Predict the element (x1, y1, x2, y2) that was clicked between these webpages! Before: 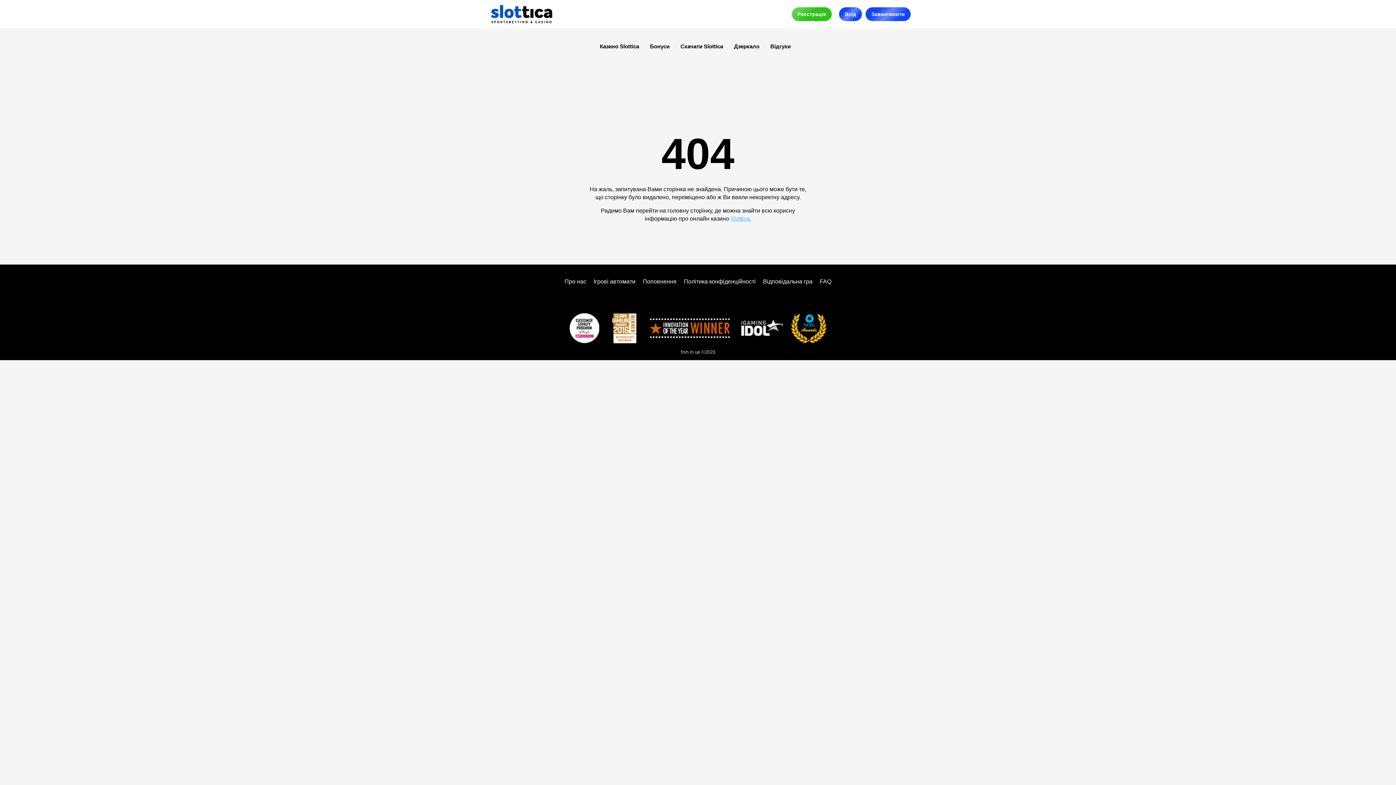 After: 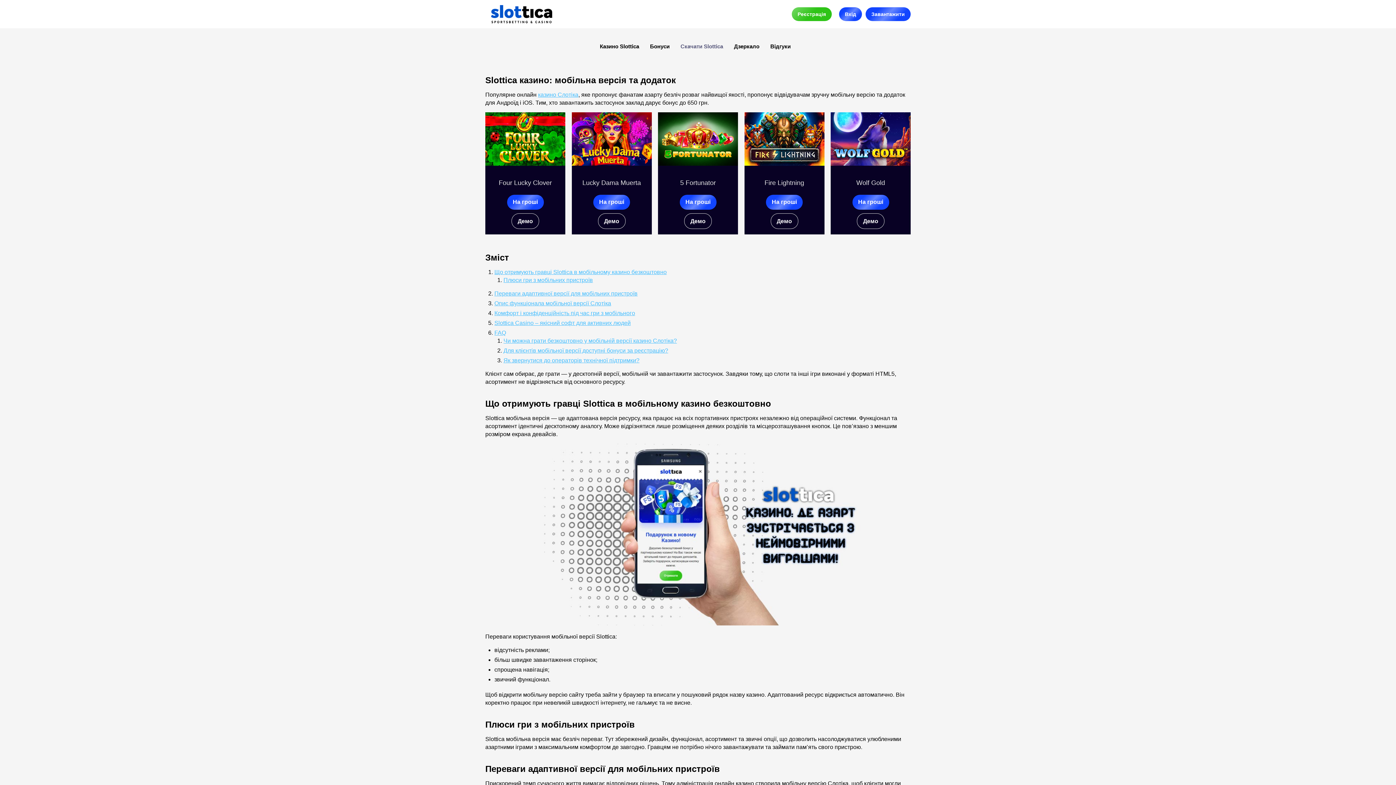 Action: bbox: (675, 40, 728, 53) label: Скачати Slottica